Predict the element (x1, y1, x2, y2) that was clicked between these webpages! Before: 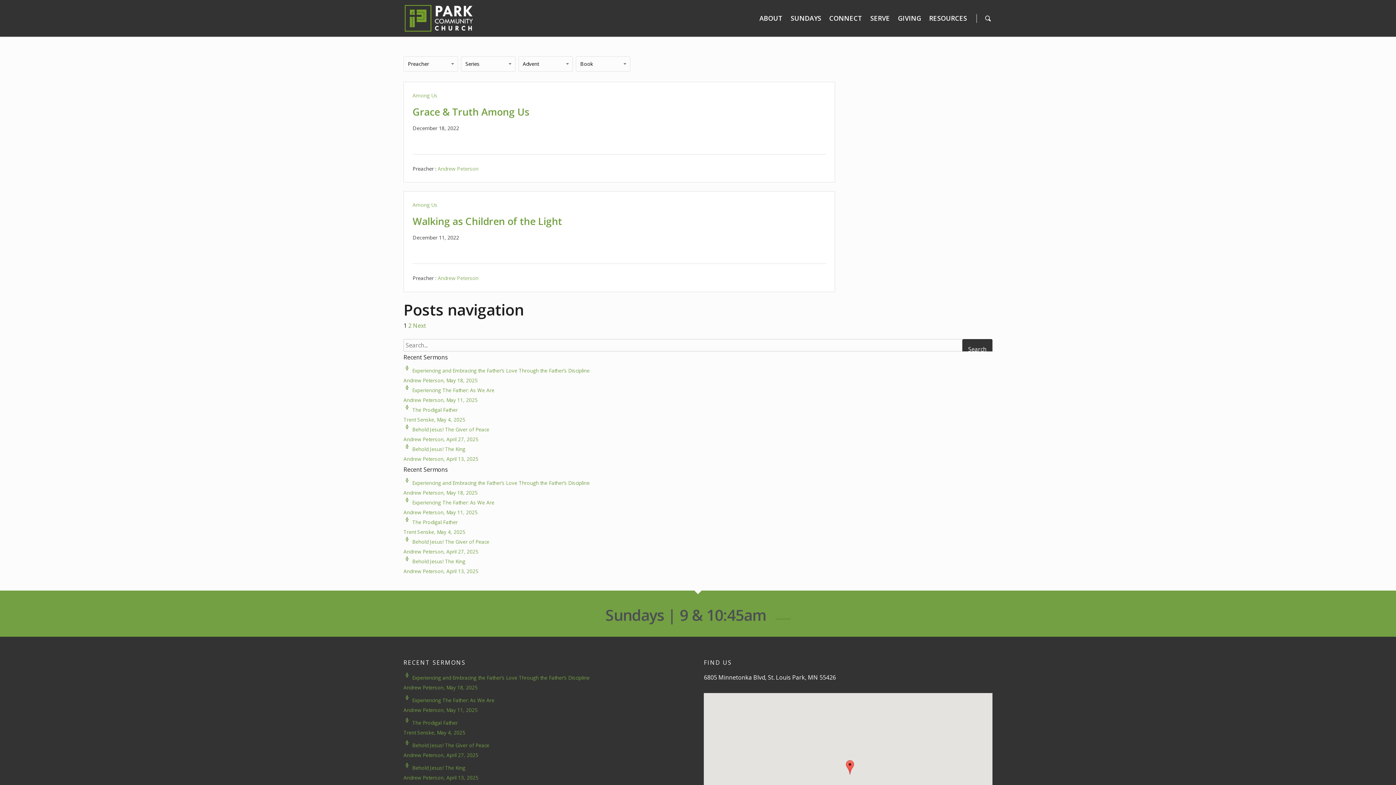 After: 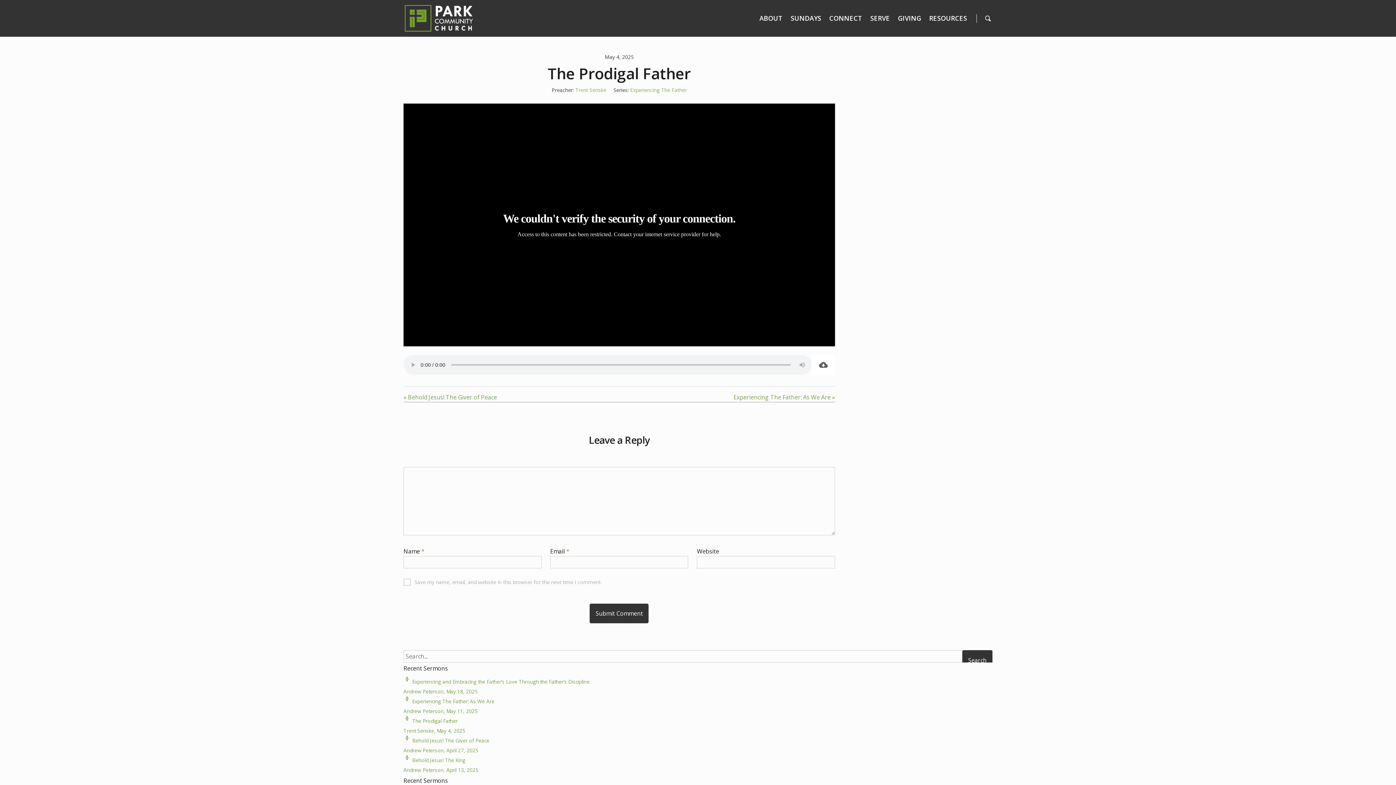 Action: bbox: (403, 518, 457, 526) label:  The Prodigal Father